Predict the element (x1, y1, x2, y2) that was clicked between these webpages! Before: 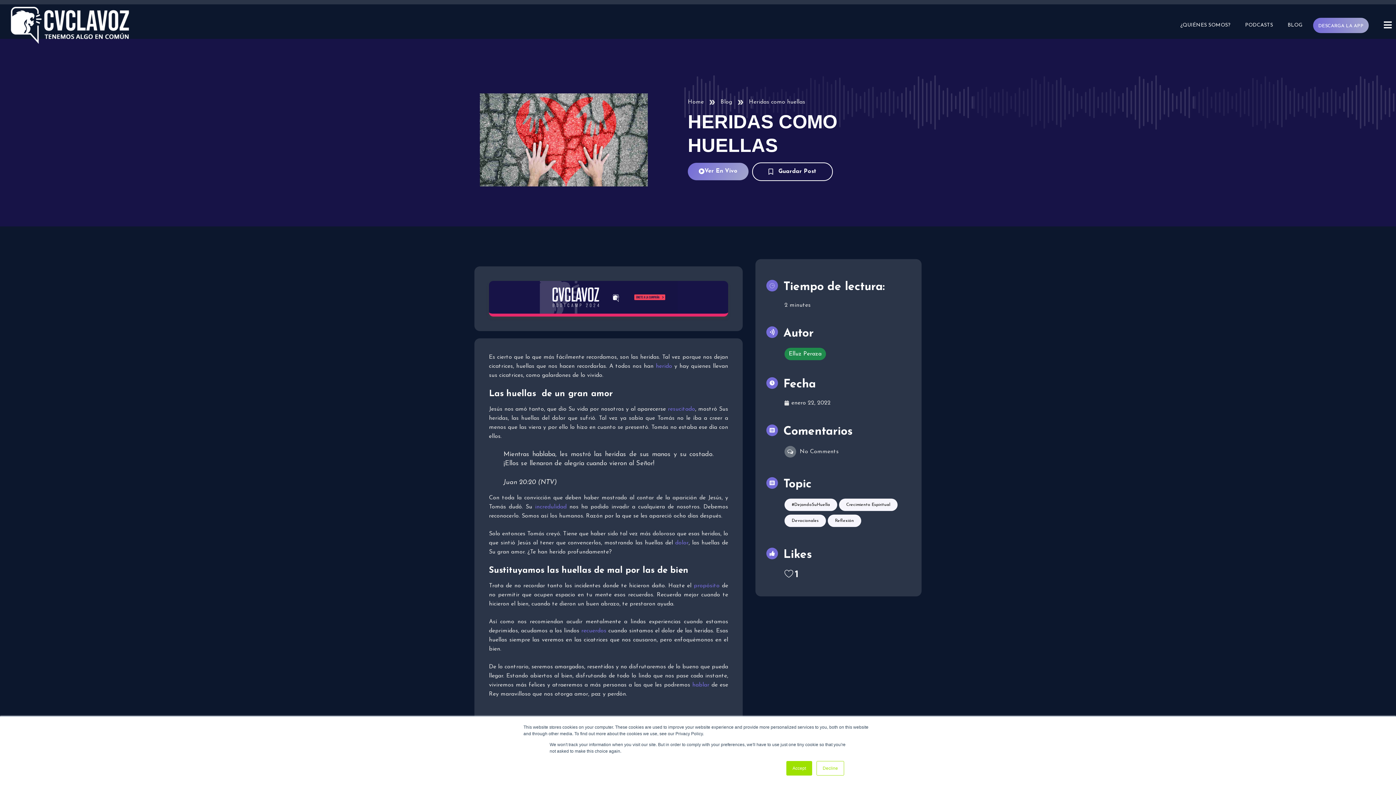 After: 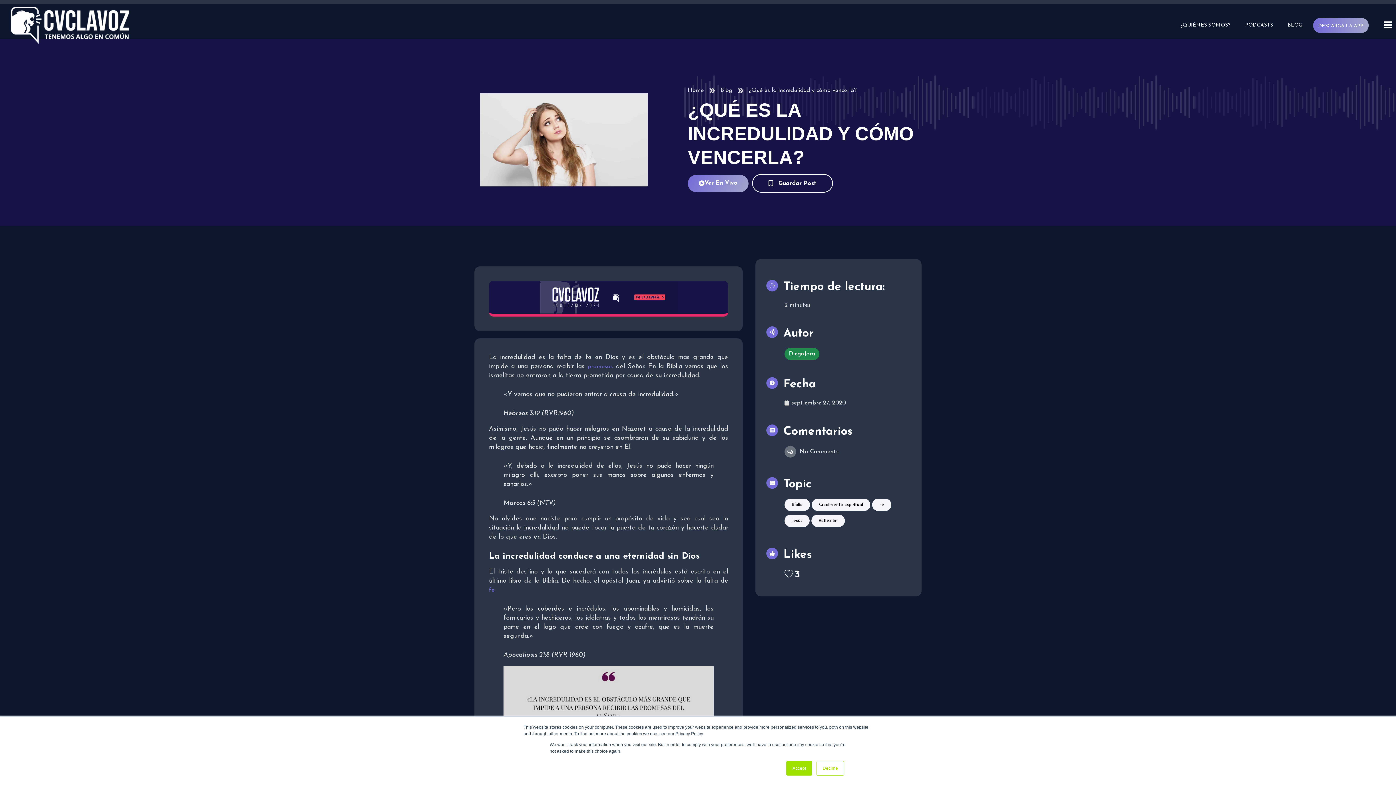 Action: bbox: (535, 503, 567, 510) label: incredulidad